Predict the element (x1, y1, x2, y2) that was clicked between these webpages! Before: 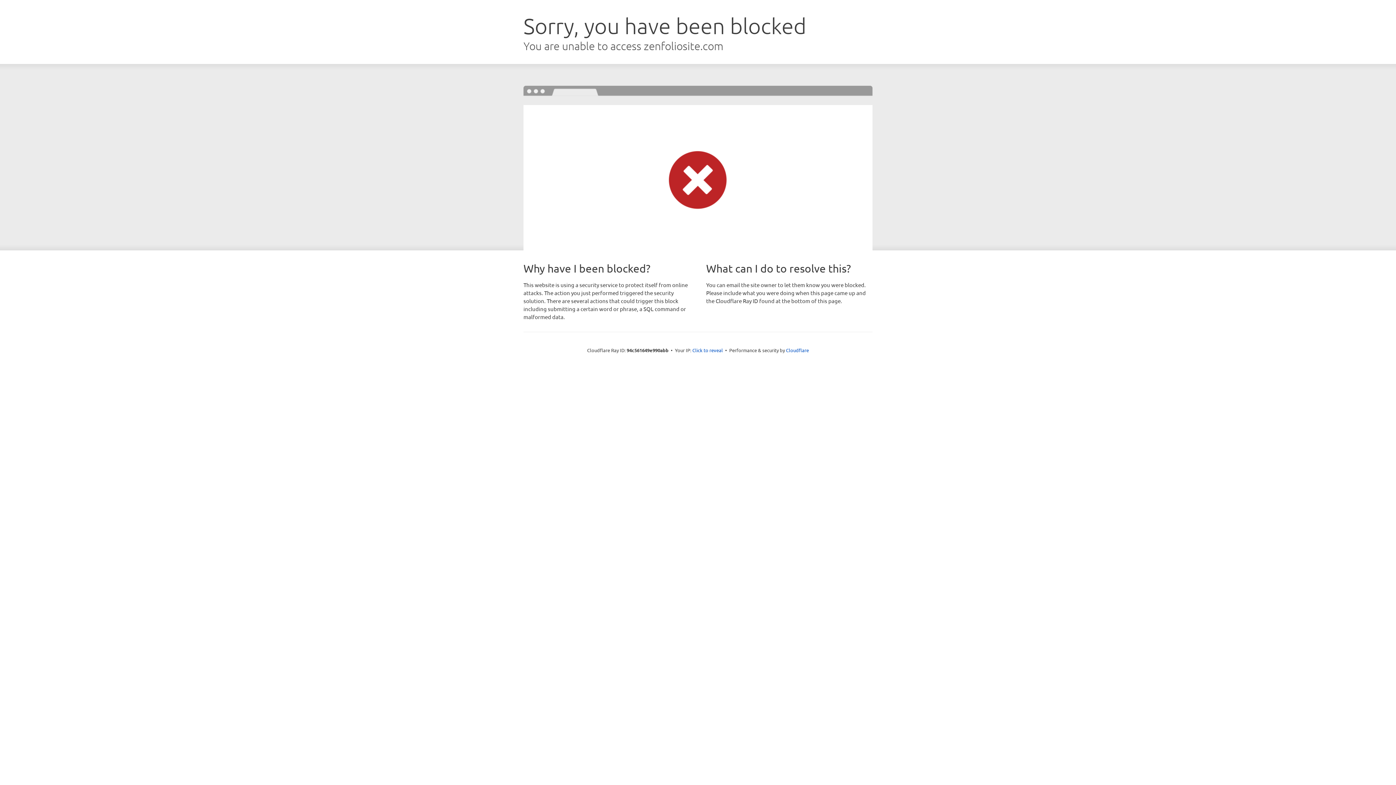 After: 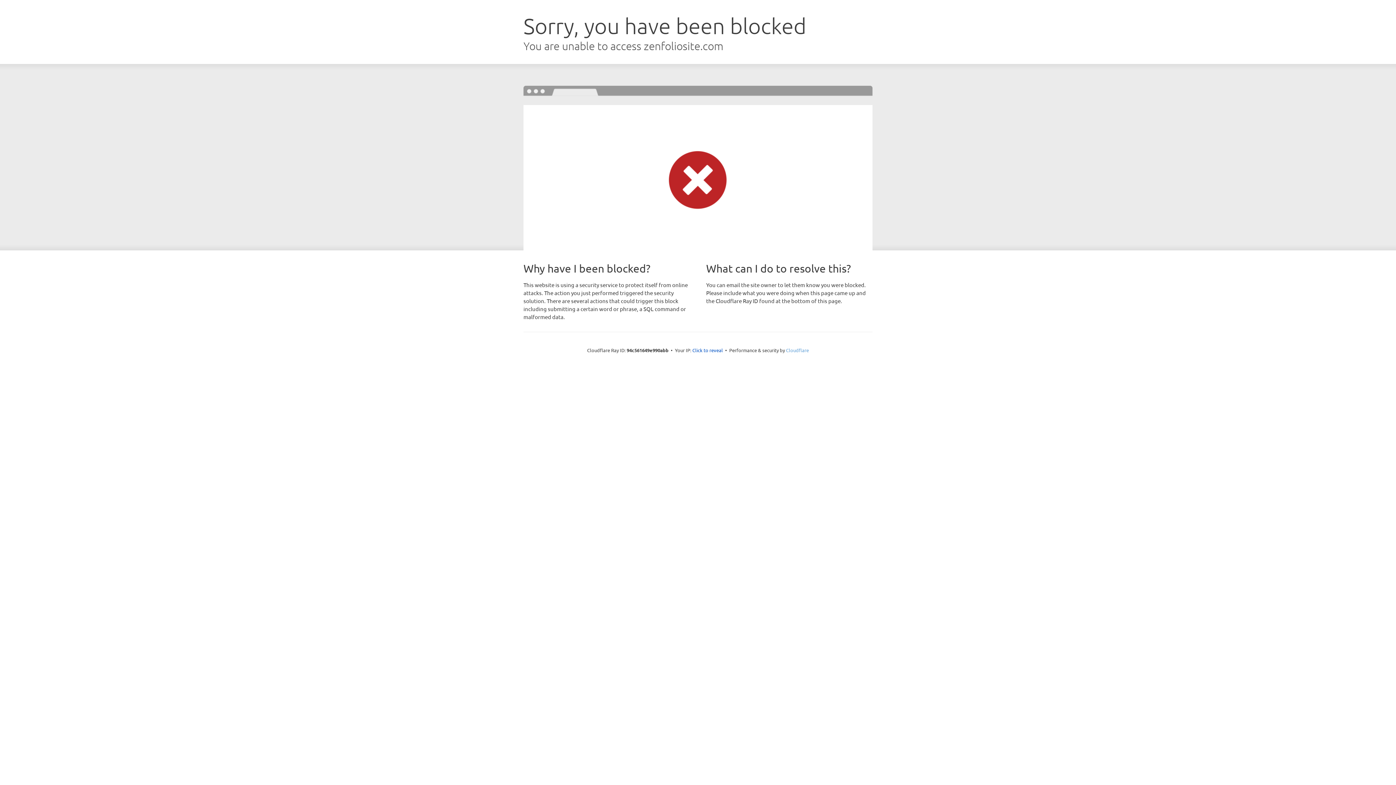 Action: label: Cloudflare bbox: (786, 347, 809, 353)